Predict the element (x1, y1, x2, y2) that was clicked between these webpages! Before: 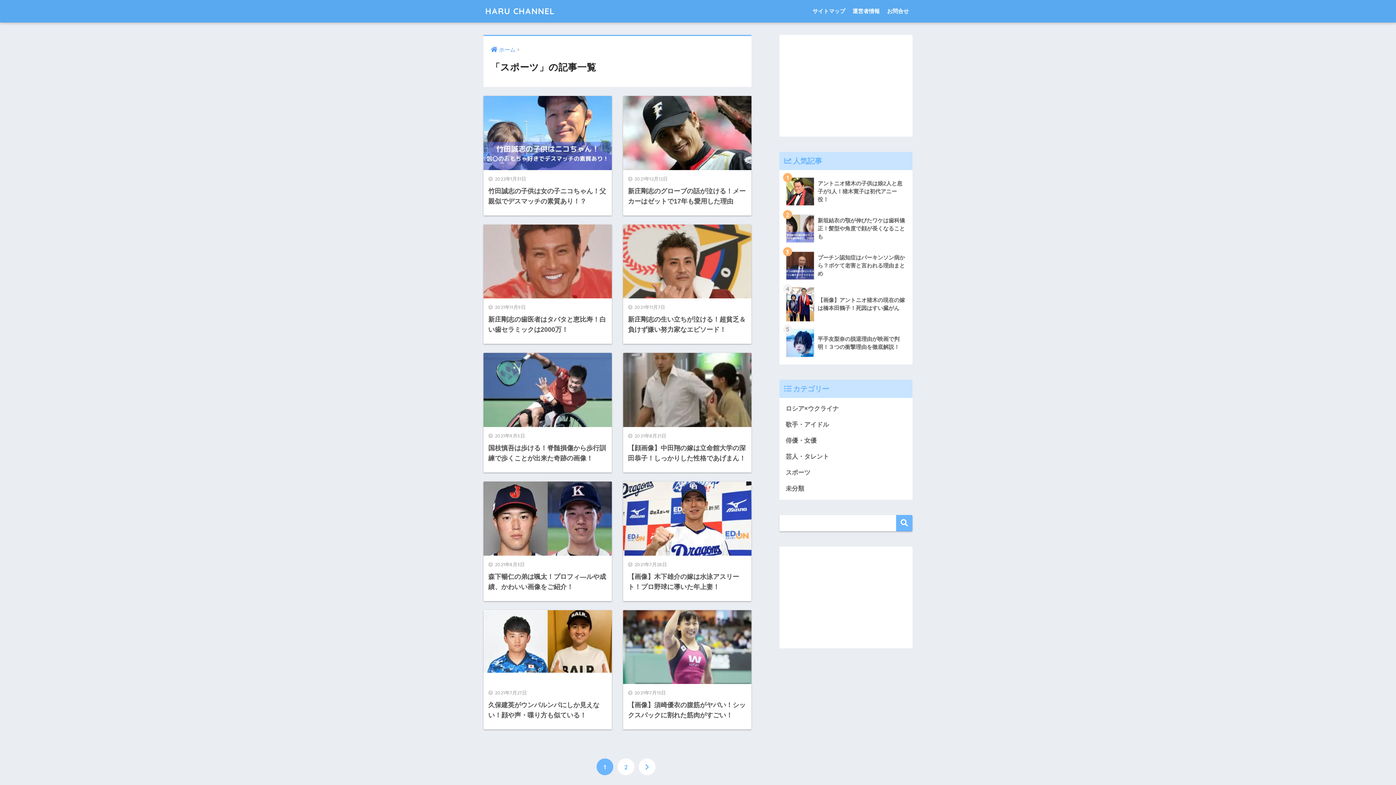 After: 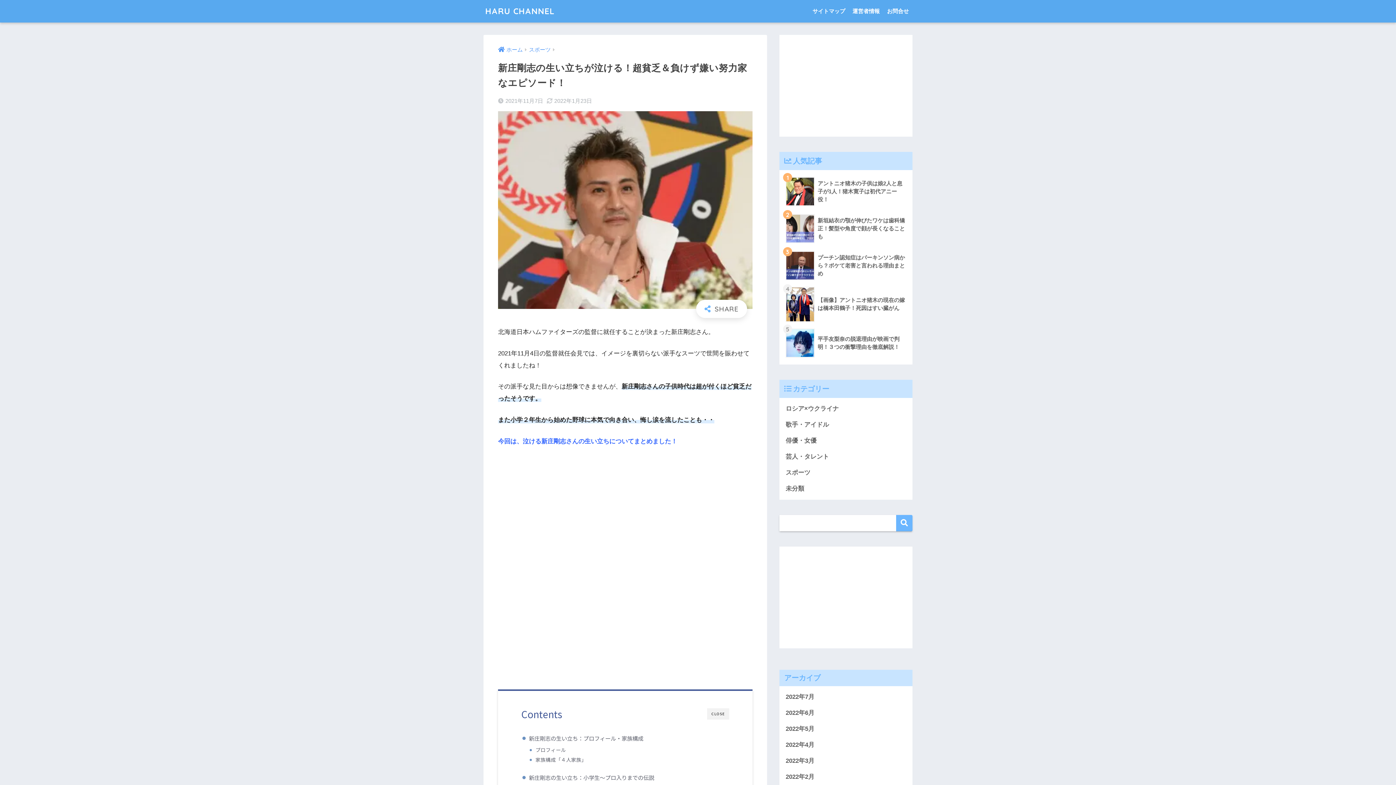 Action: label: 2021年11月7日
新庄剛志の生い立ちが泣ける！超貧乏＆負けず嫌い努力家なエピソード！ bbox: (623, 224, 751, 344)